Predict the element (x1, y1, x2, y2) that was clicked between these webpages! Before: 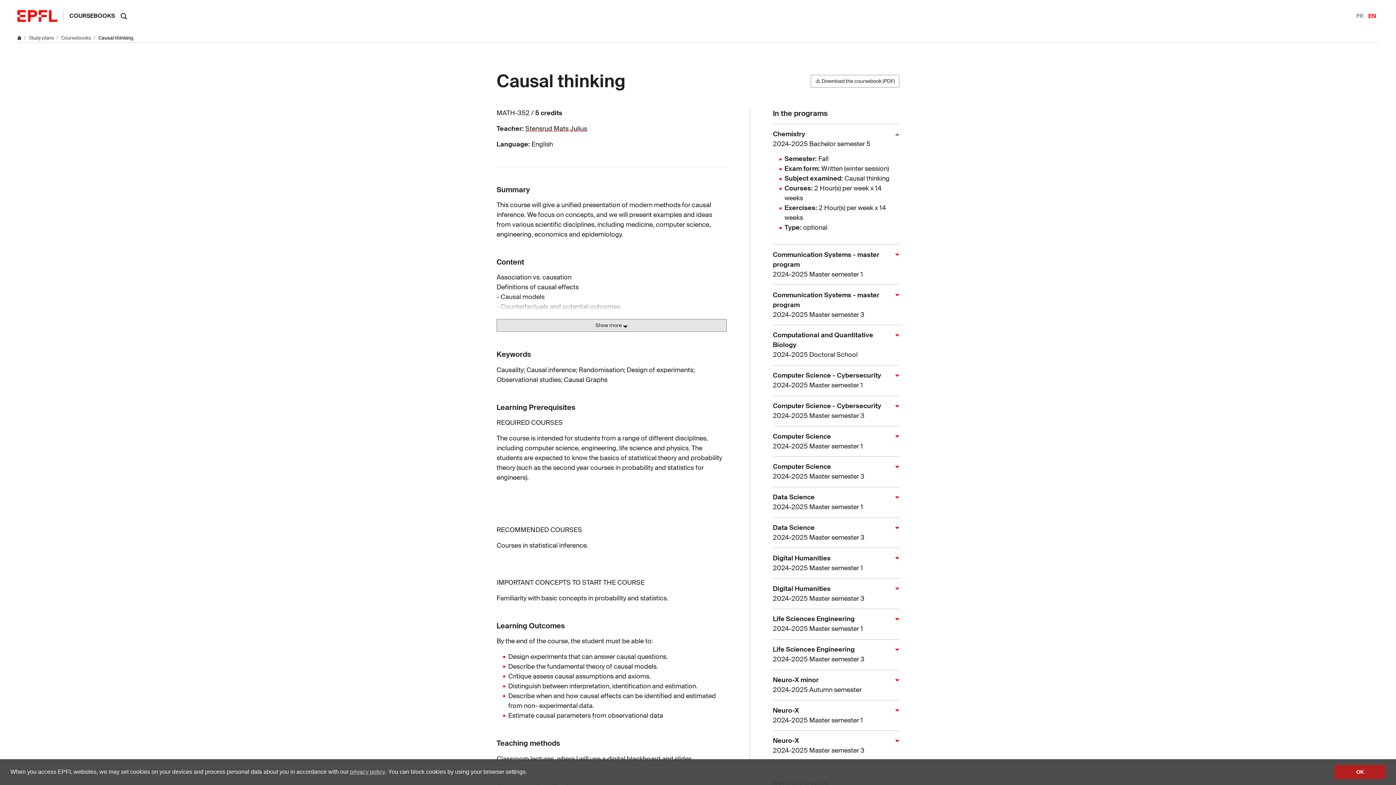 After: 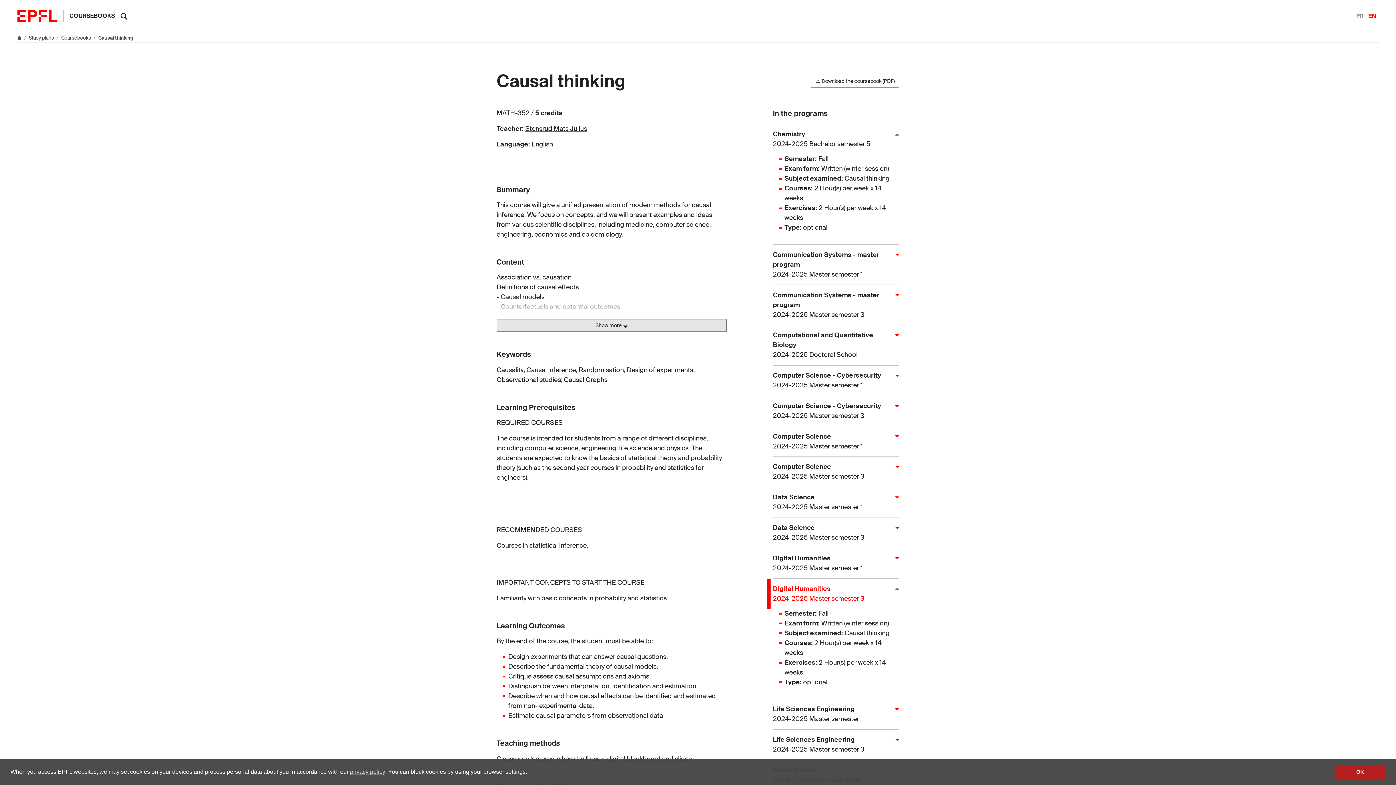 Action: bbox: (773, 578, 899, 609) label: Digital Humanities

2024-2025 Master semester 3